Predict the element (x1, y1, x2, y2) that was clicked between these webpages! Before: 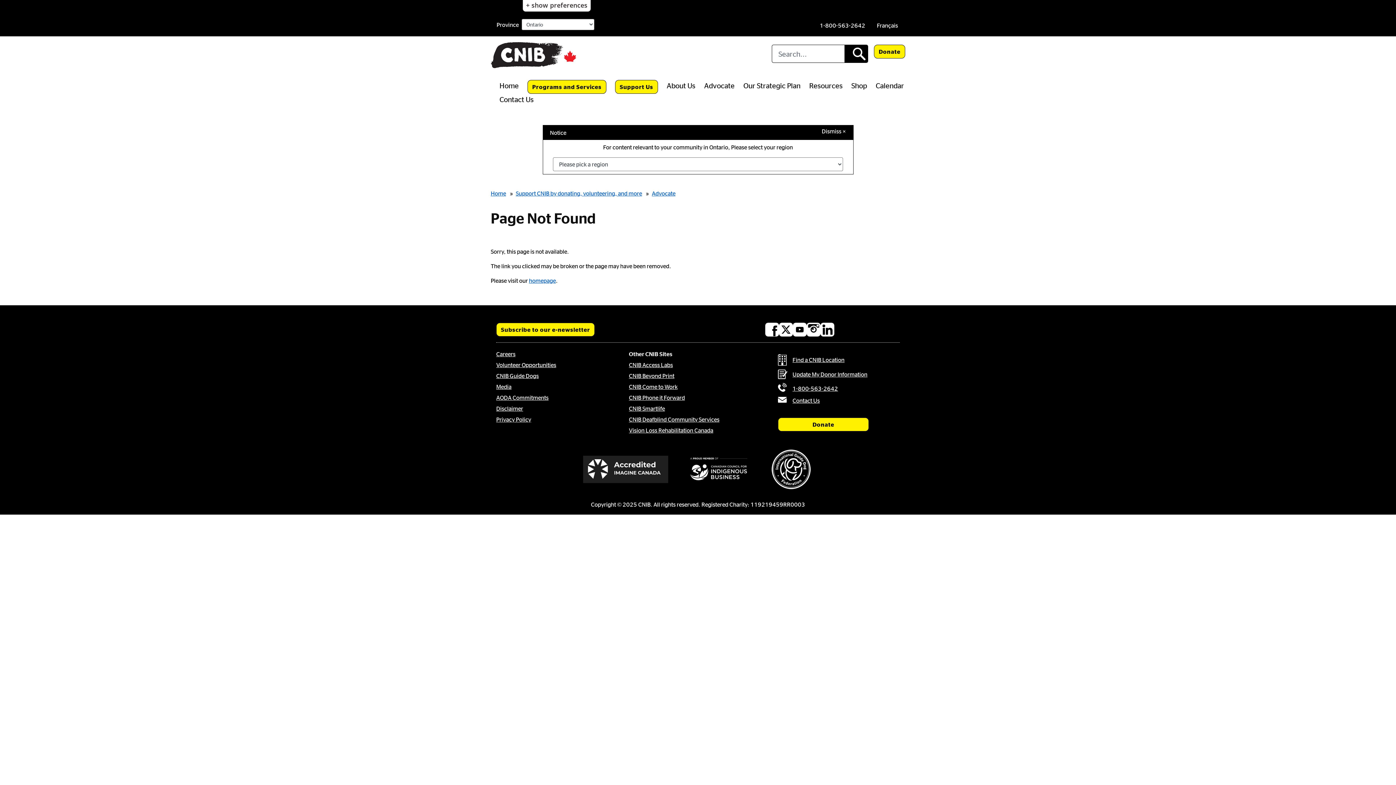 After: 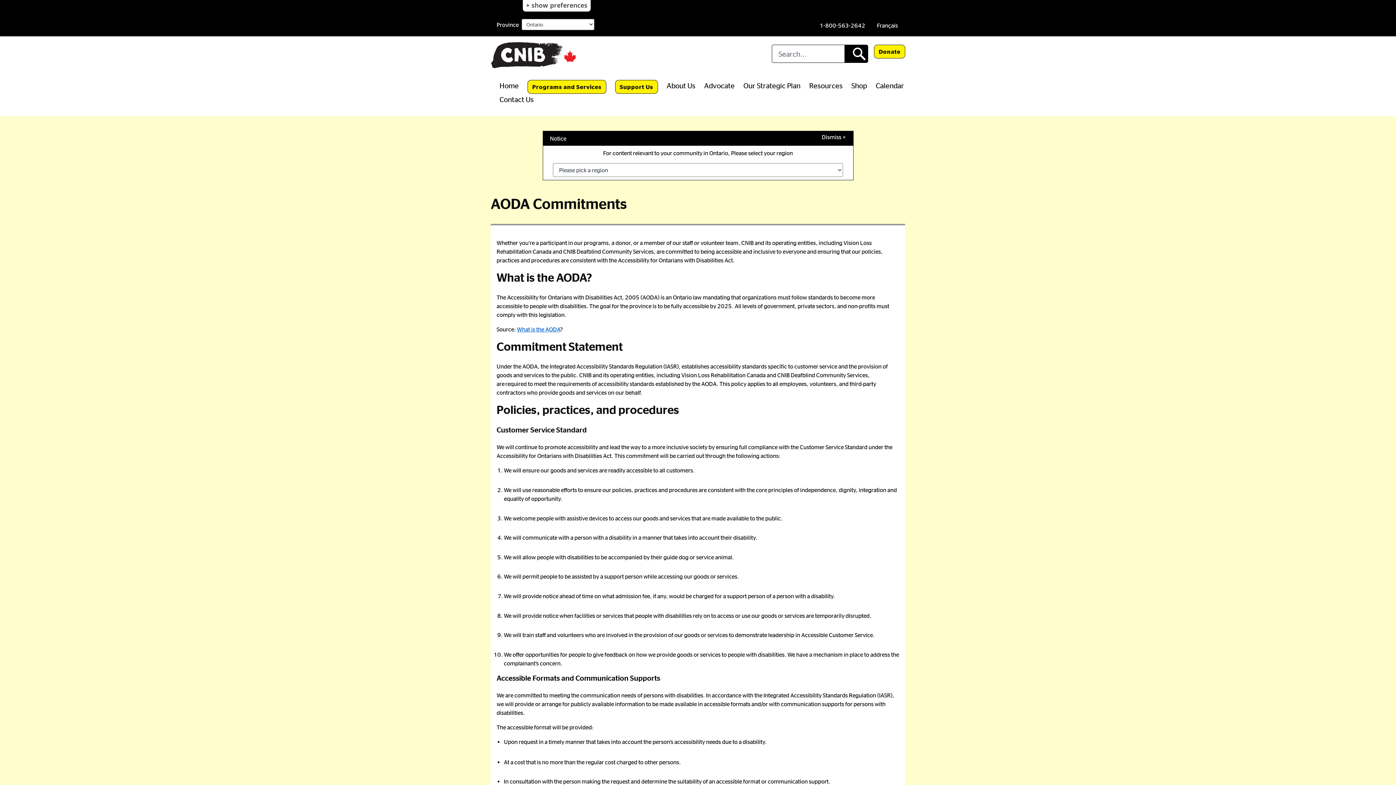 Action: label: AODA Commitments bbox: (496, 392, 629, 403)